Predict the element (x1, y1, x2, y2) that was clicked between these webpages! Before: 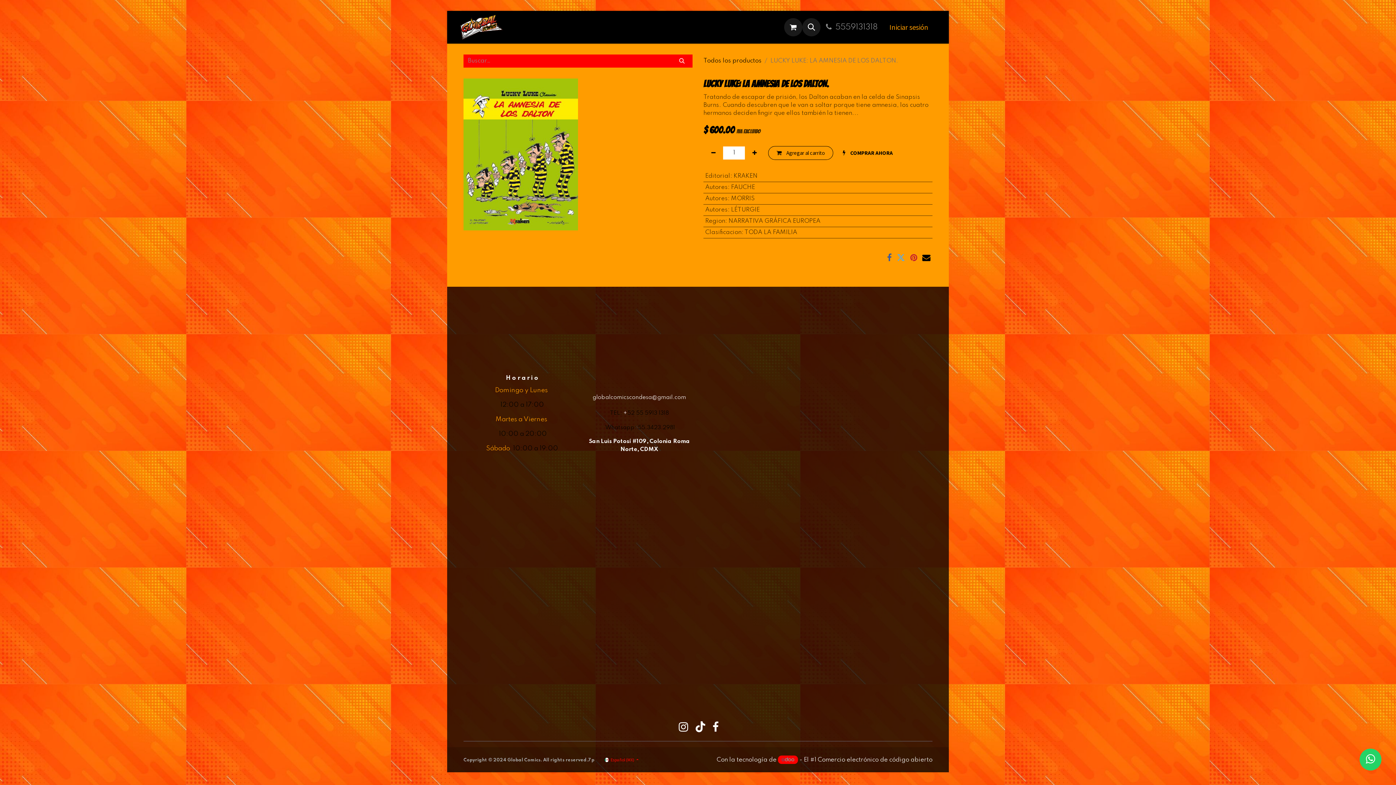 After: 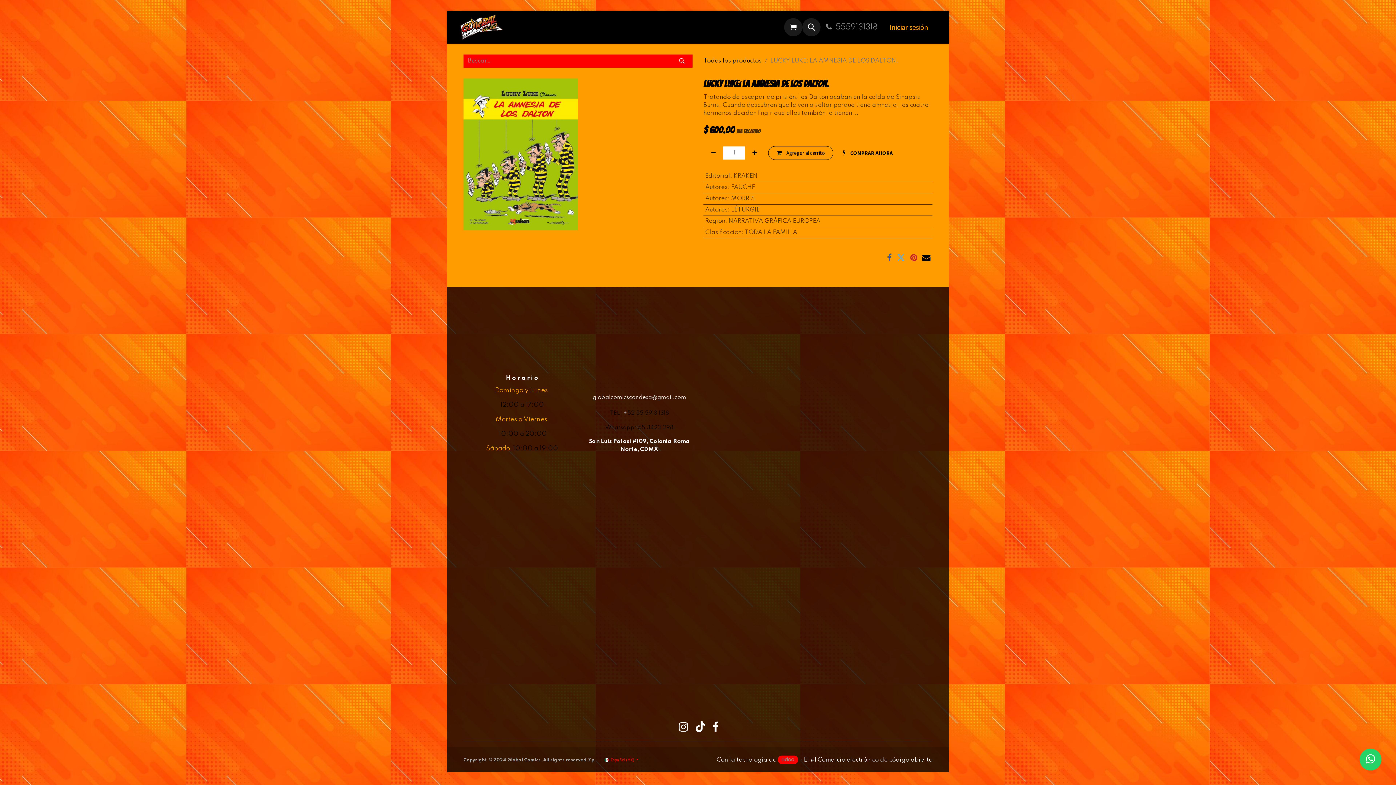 Action: label: + bbox: (623, 410, 627, 416)